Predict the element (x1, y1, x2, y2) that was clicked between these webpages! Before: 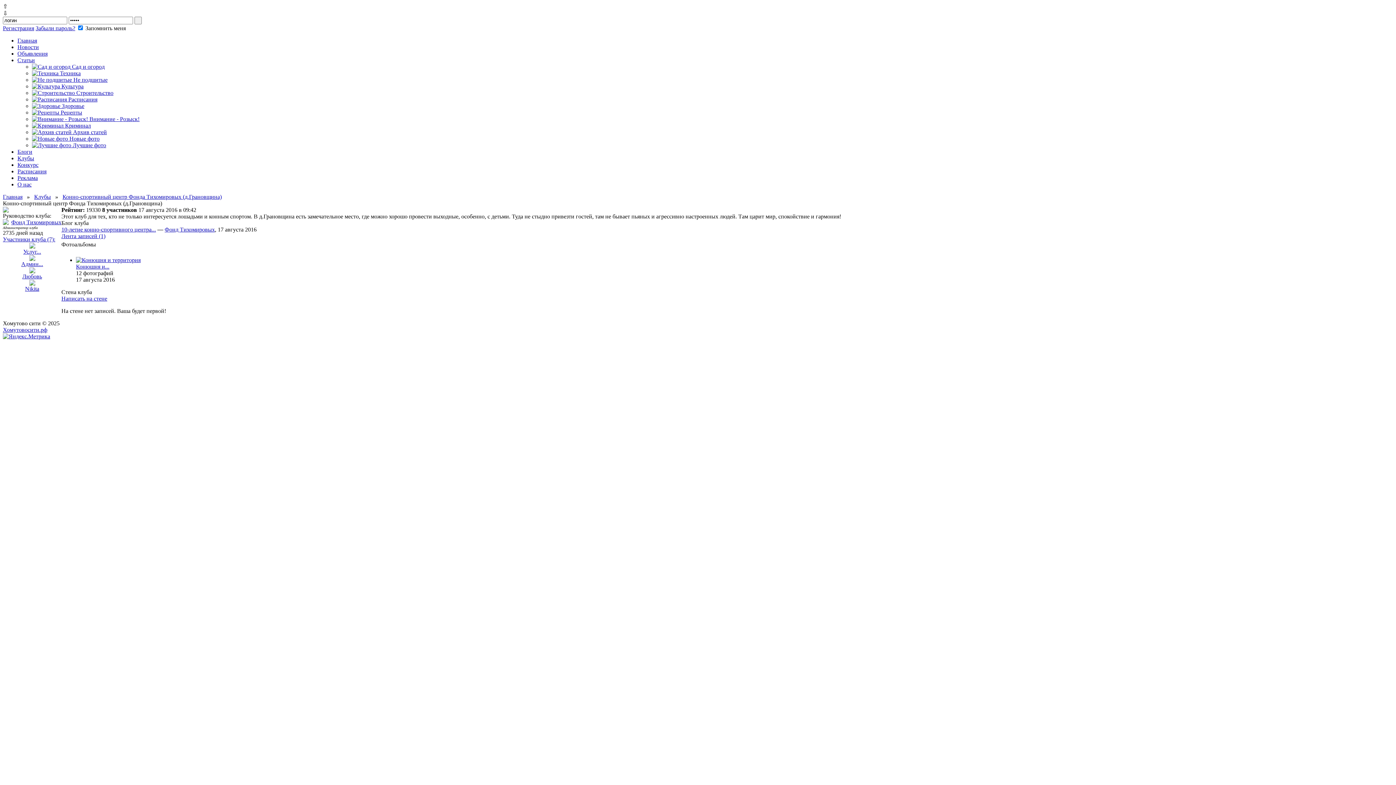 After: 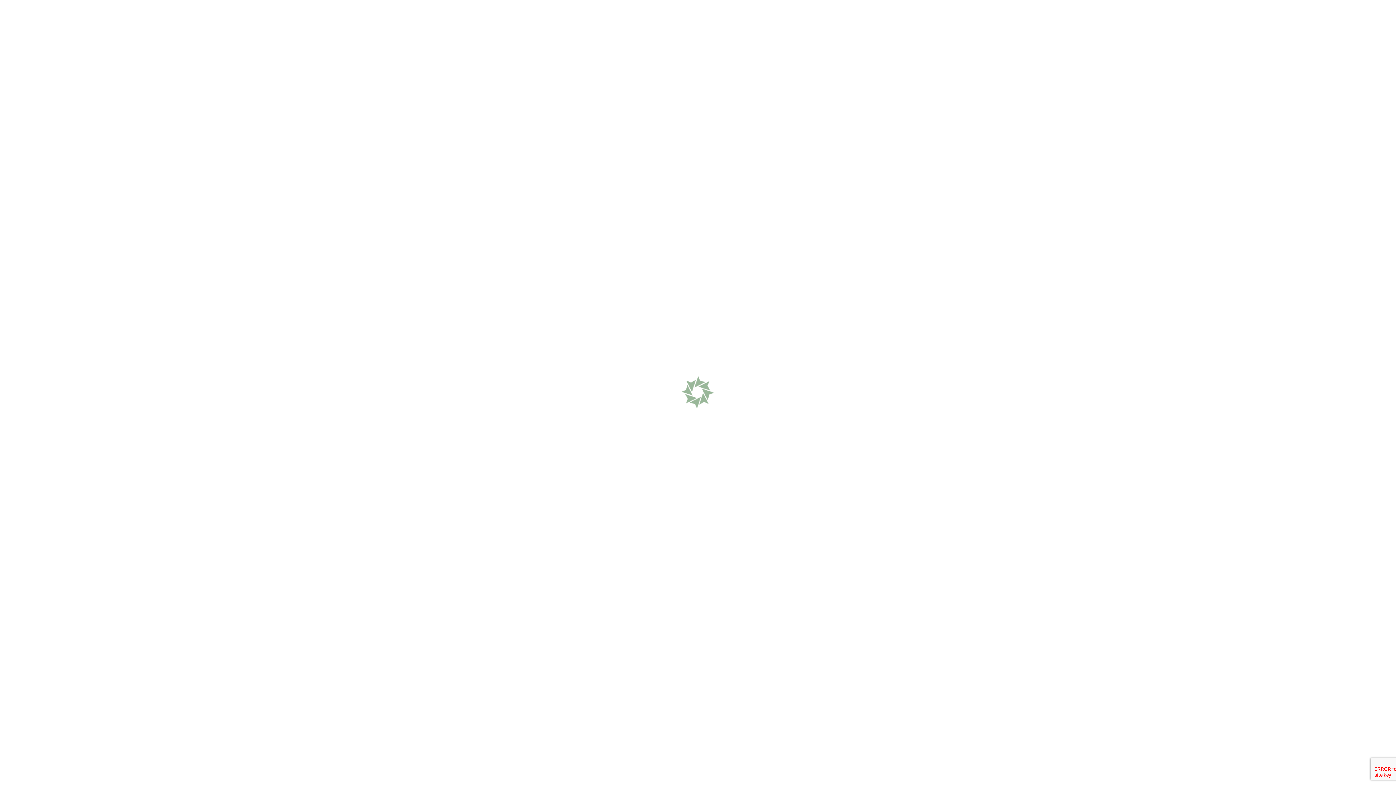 Action: bbox: (17, 57, 34, 63) label: Статьи